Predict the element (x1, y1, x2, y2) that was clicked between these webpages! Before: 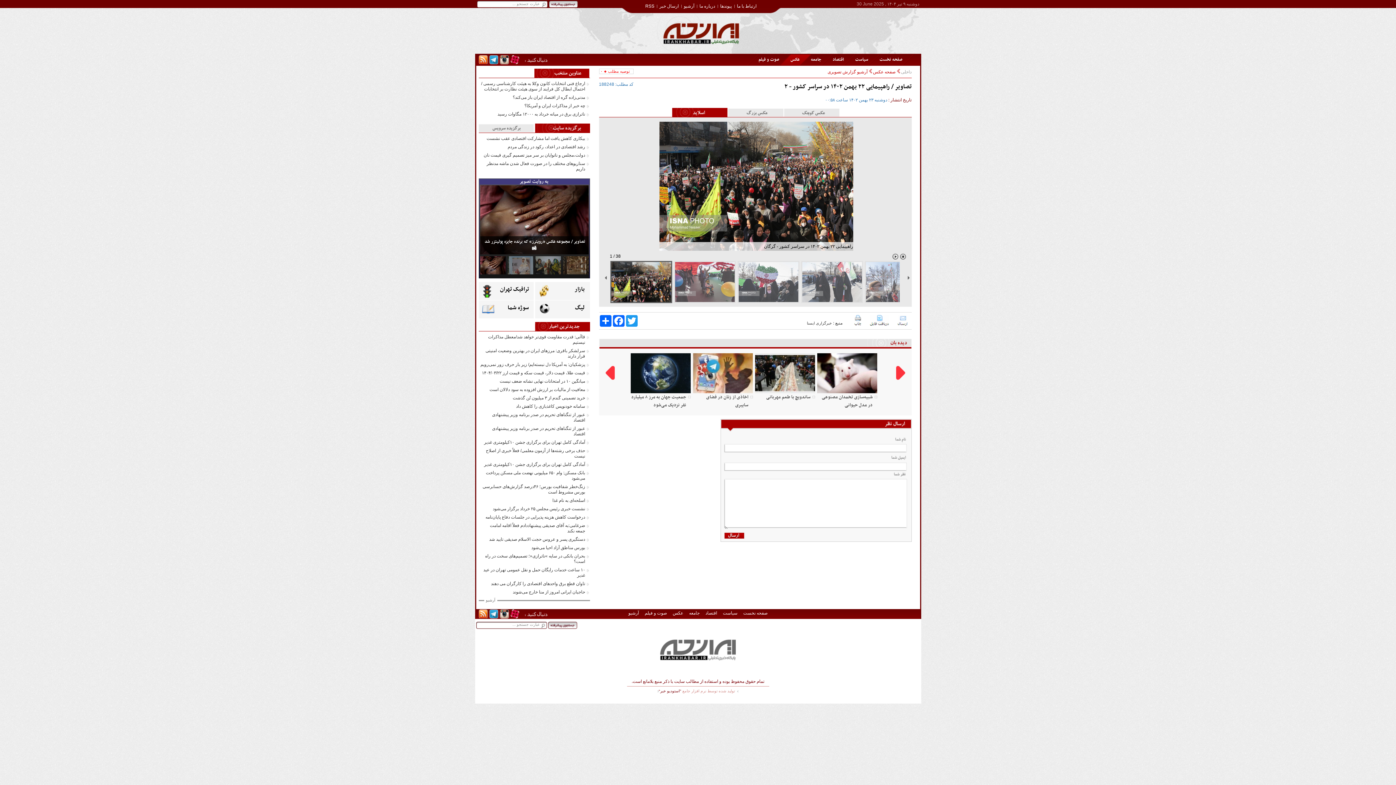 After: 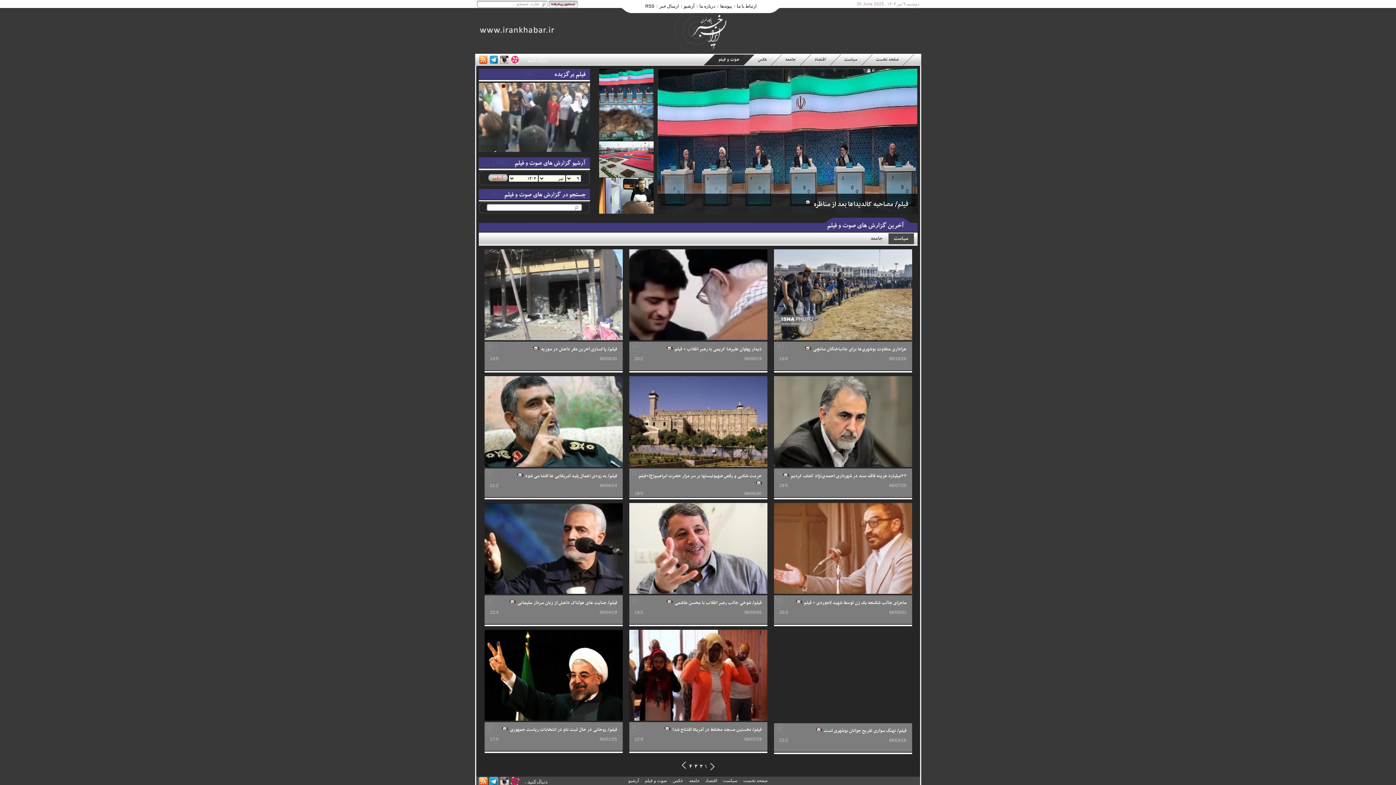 Action: bbox: (644, 610, 667, 616) label: صوت و فیلم